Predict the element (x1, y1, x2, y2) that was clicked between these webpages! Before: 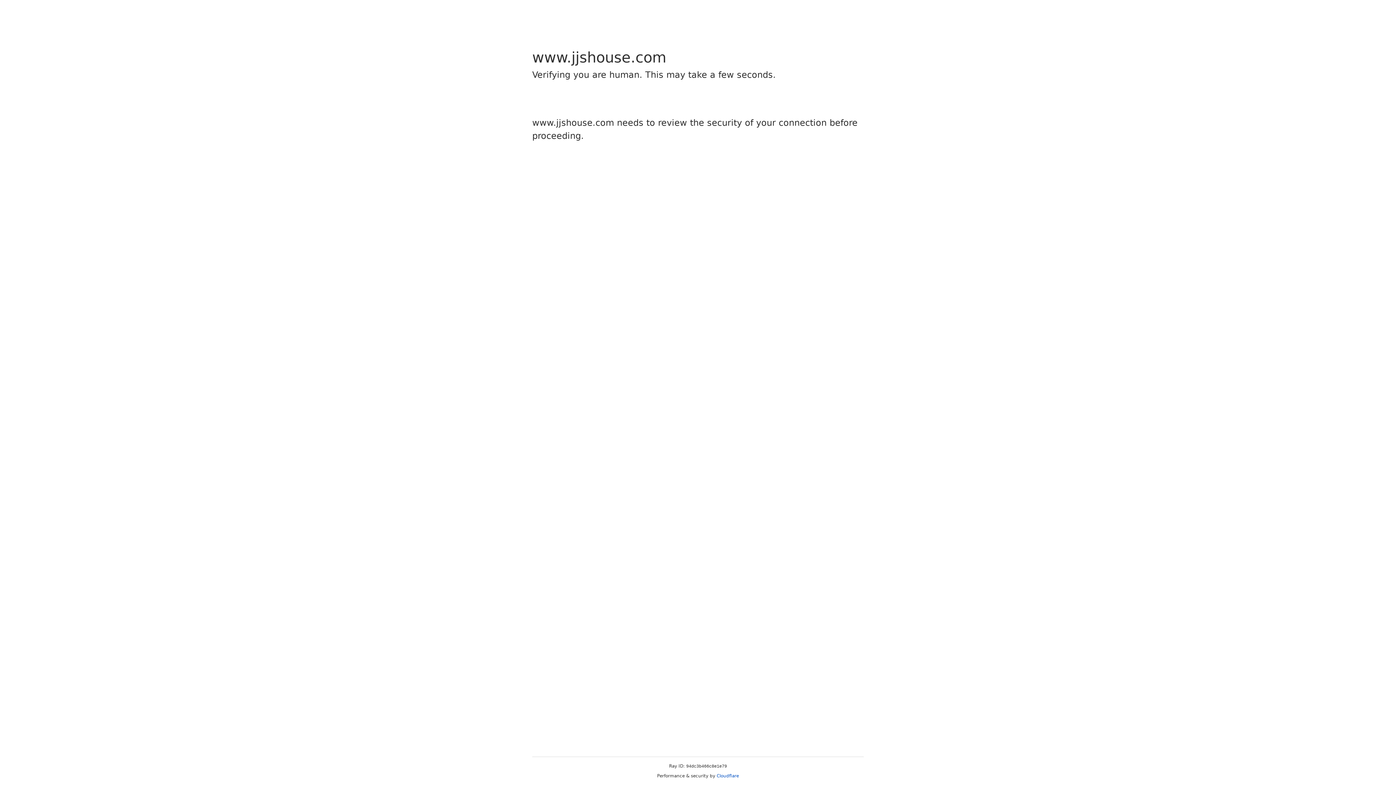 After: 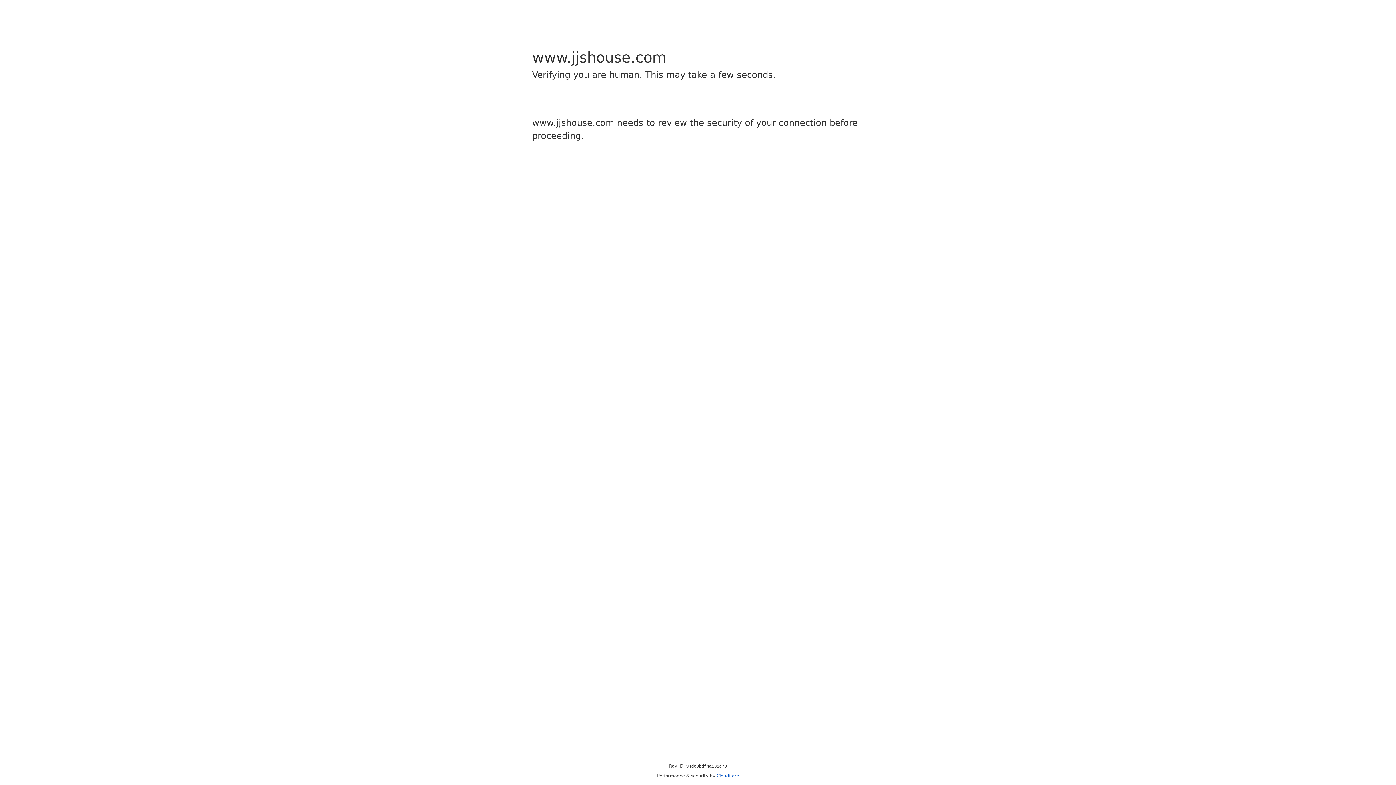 Action: bbox: (716, 773, 739, 778) label: Cloudflare